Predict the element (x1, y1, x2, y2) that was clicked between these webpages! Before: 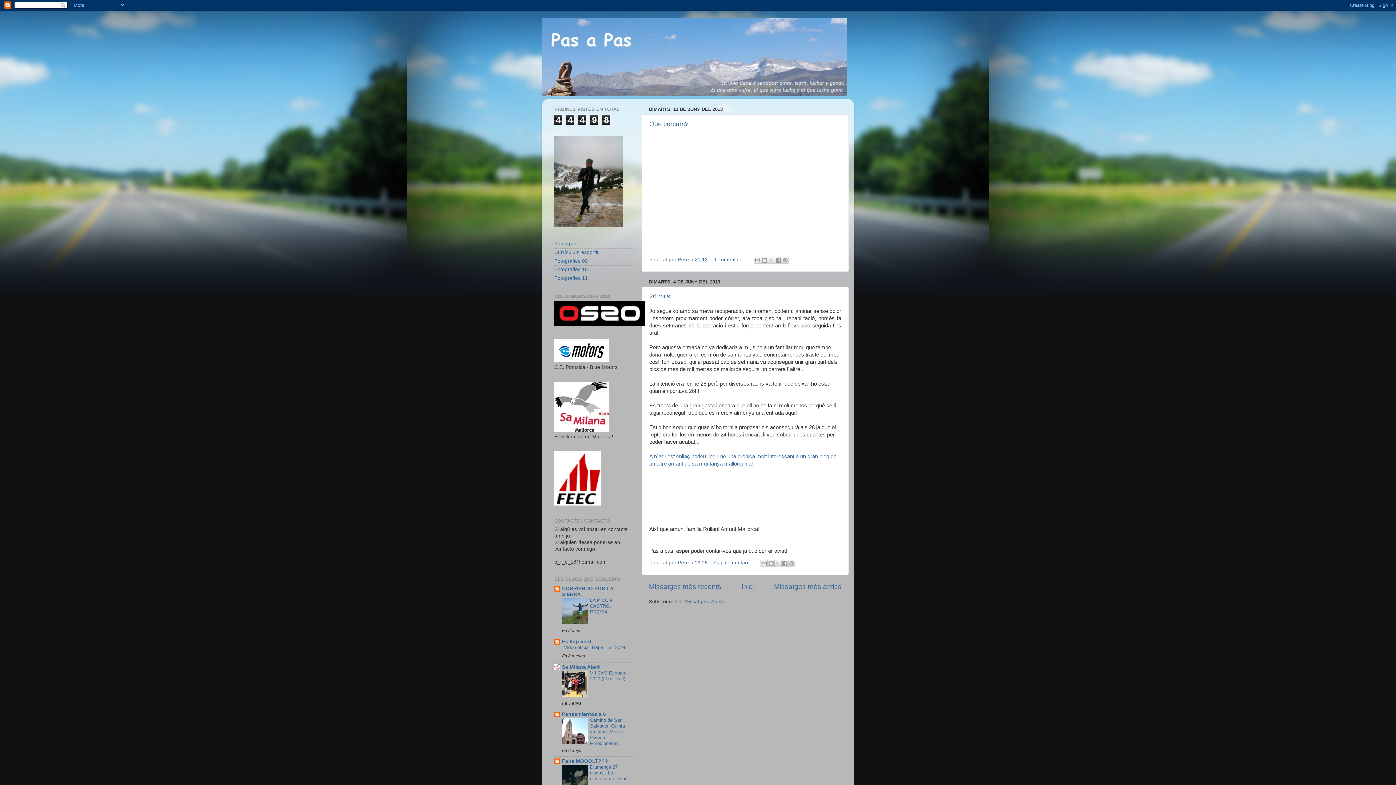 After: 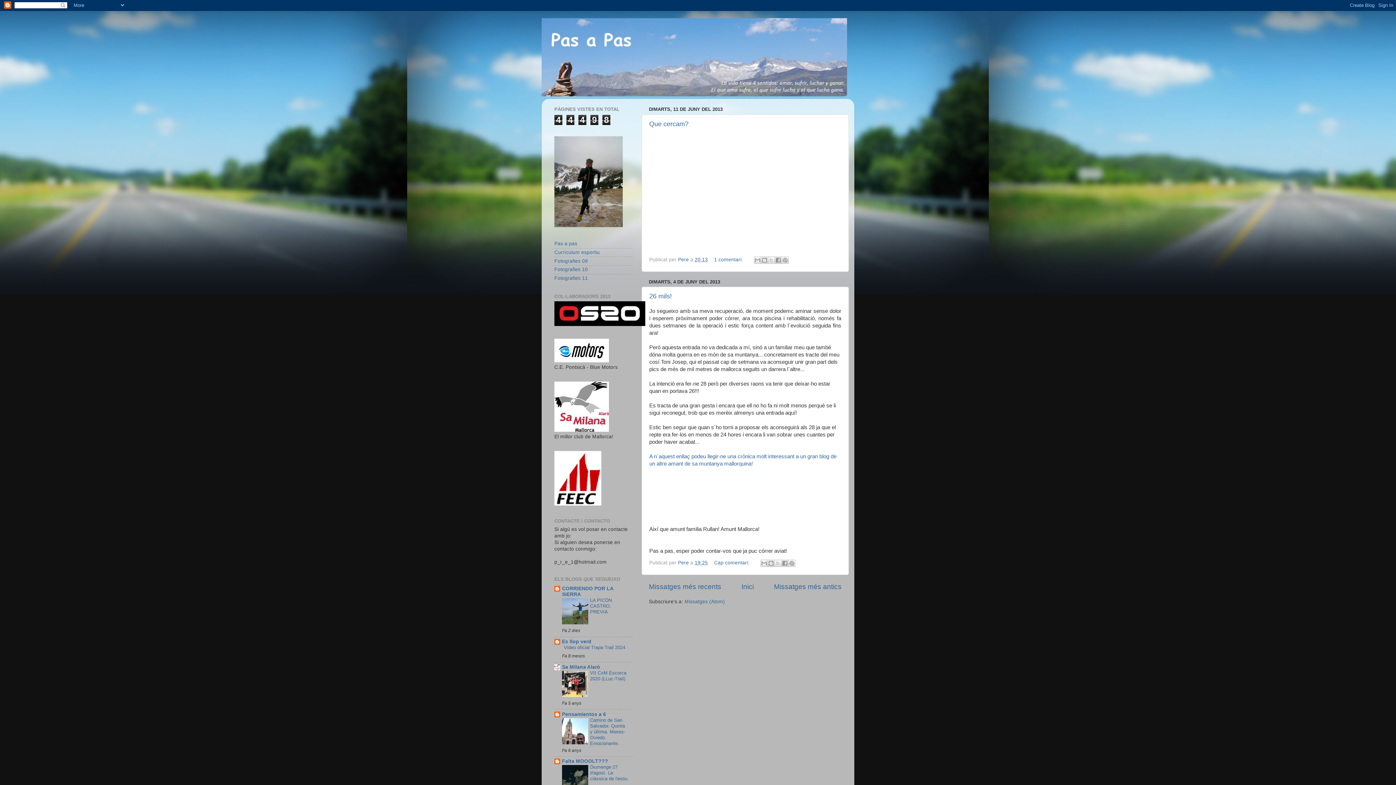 Action: bbox: (562, 740, 588, 745)